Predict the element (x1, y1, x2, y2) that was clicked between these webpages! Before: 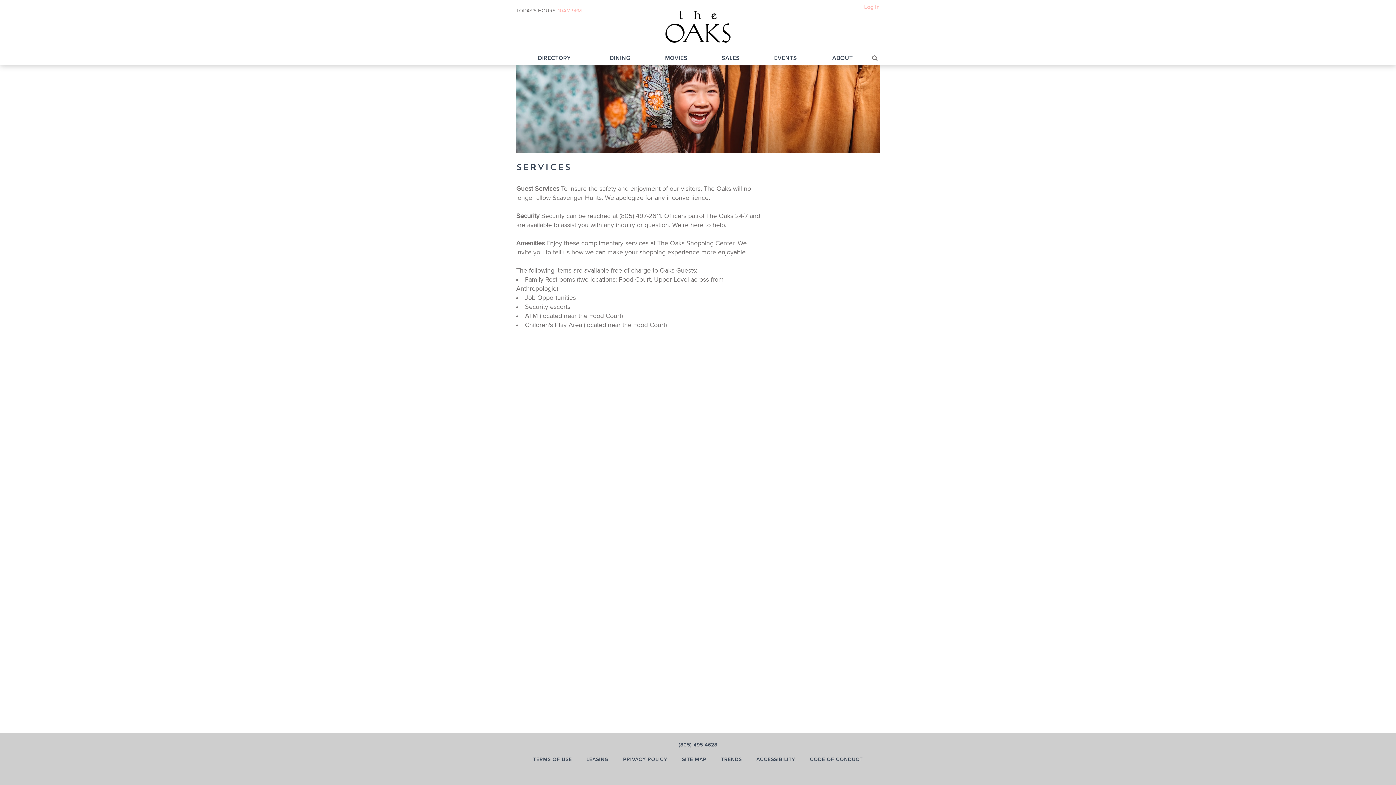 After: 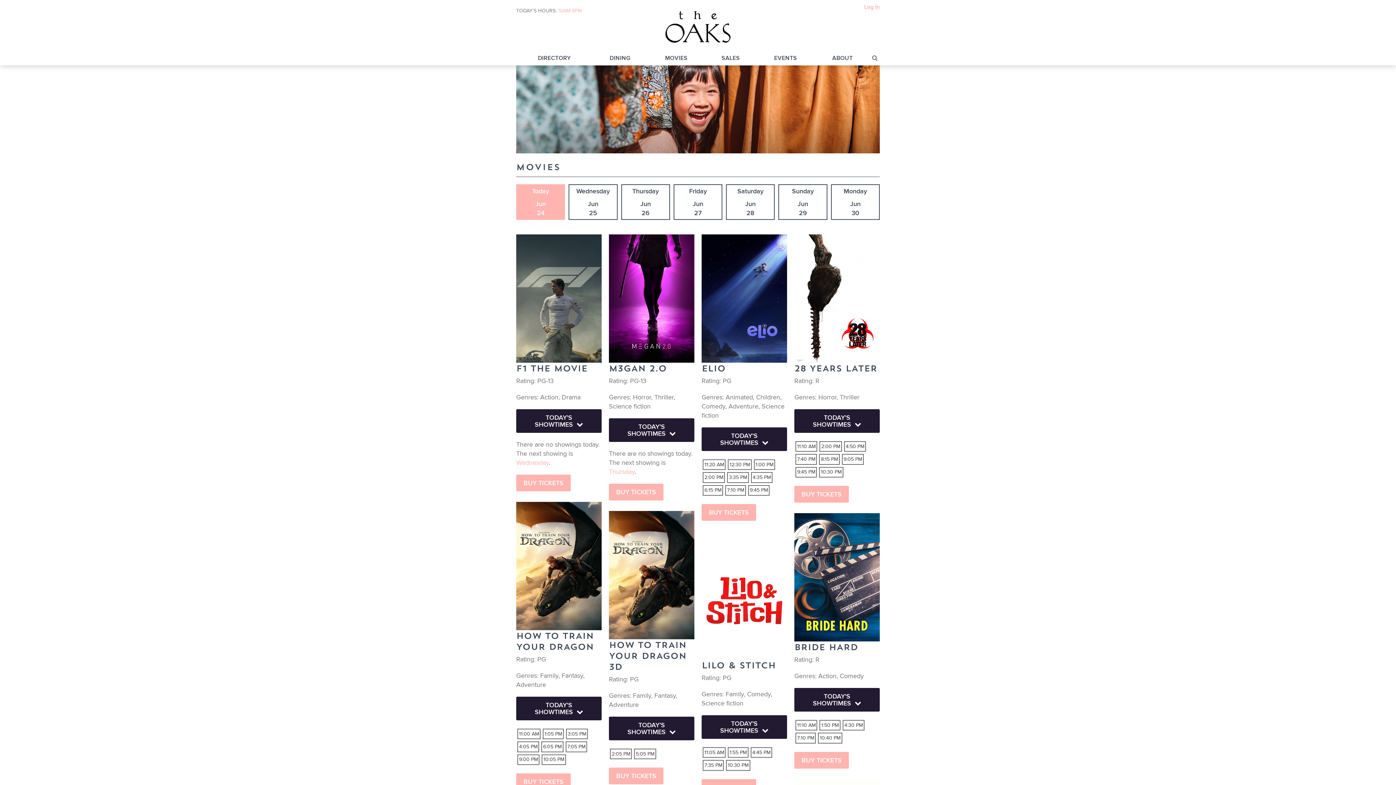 Action: label: MOVIES bbox: (647, 50, 705, 65)